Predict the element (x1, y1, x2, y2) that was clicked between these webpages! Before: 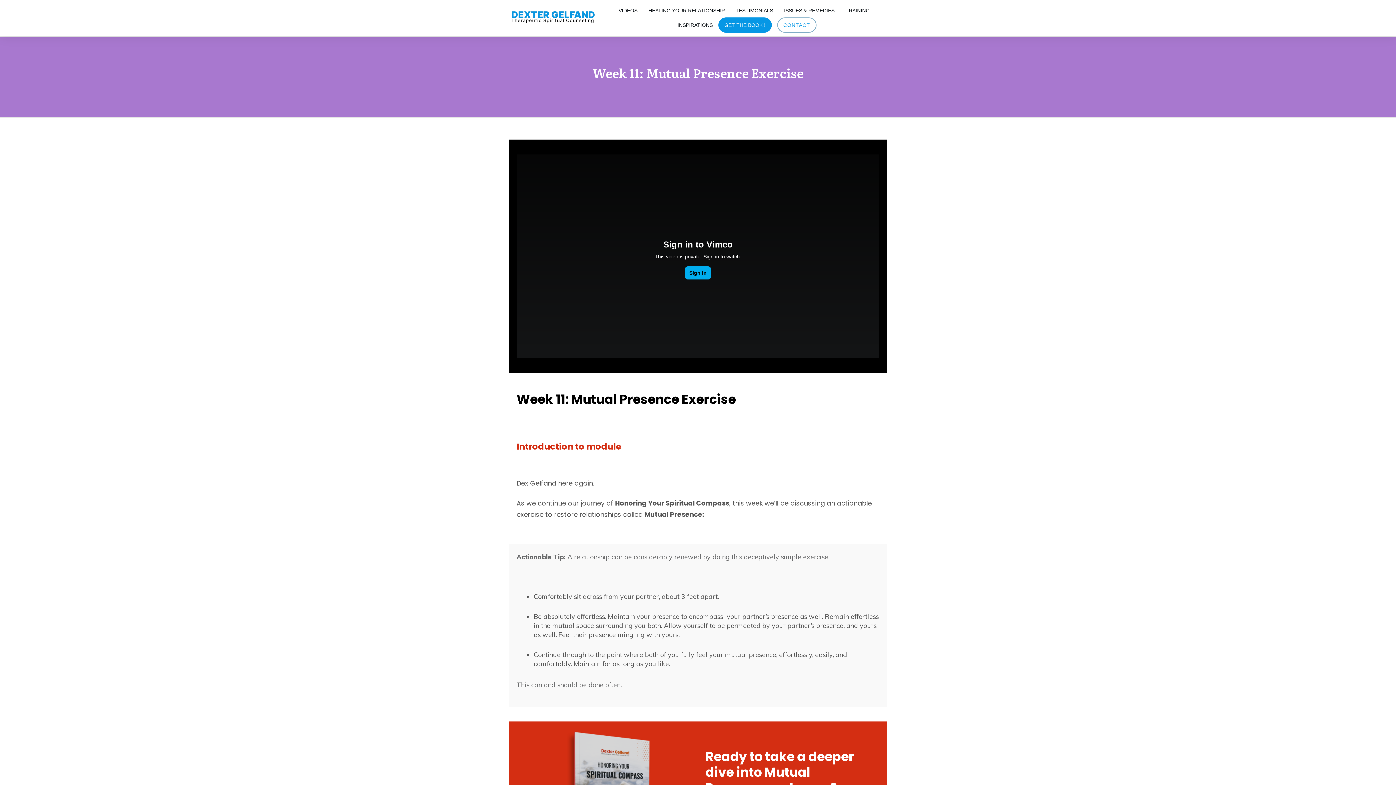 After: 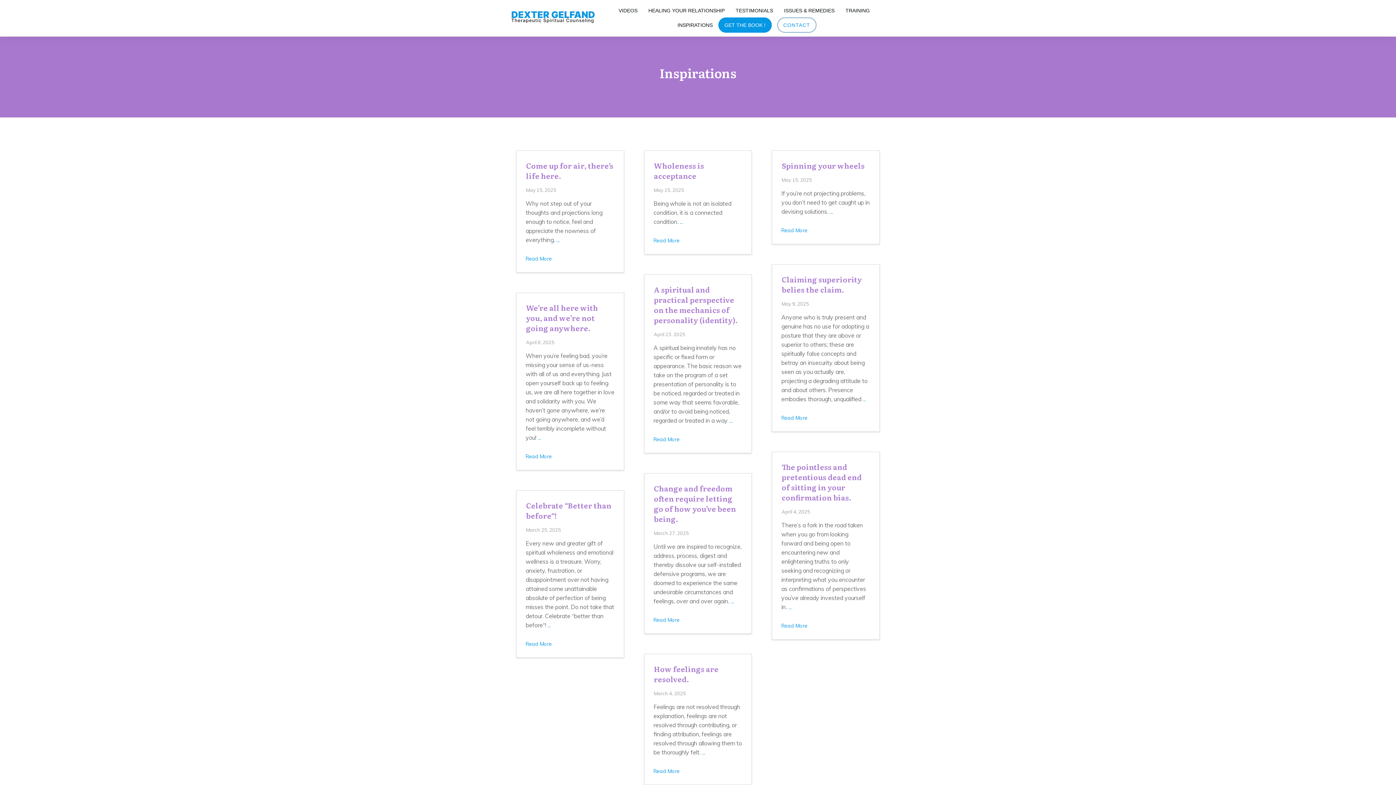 Action: bbox: (677, 20, 712, 30) label: INSPIRATIONS